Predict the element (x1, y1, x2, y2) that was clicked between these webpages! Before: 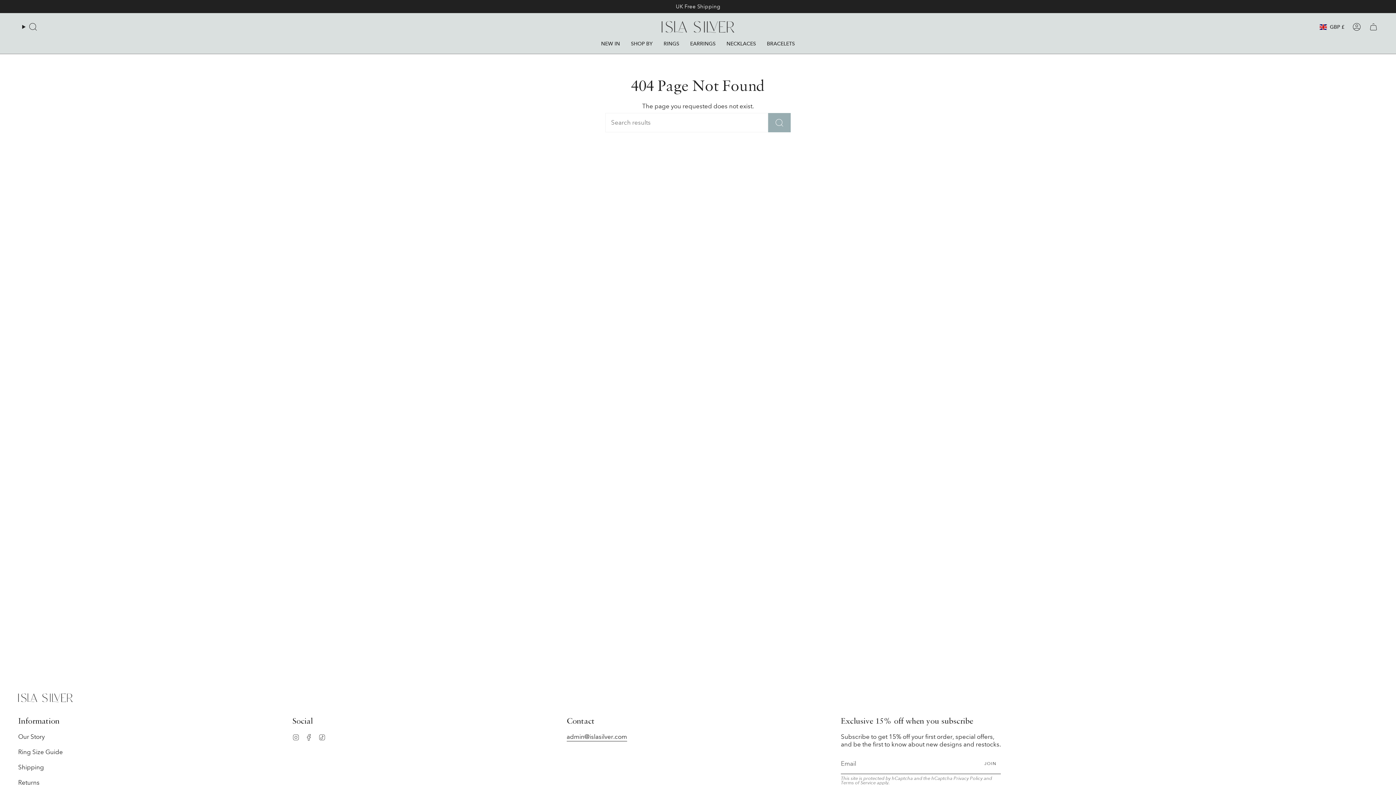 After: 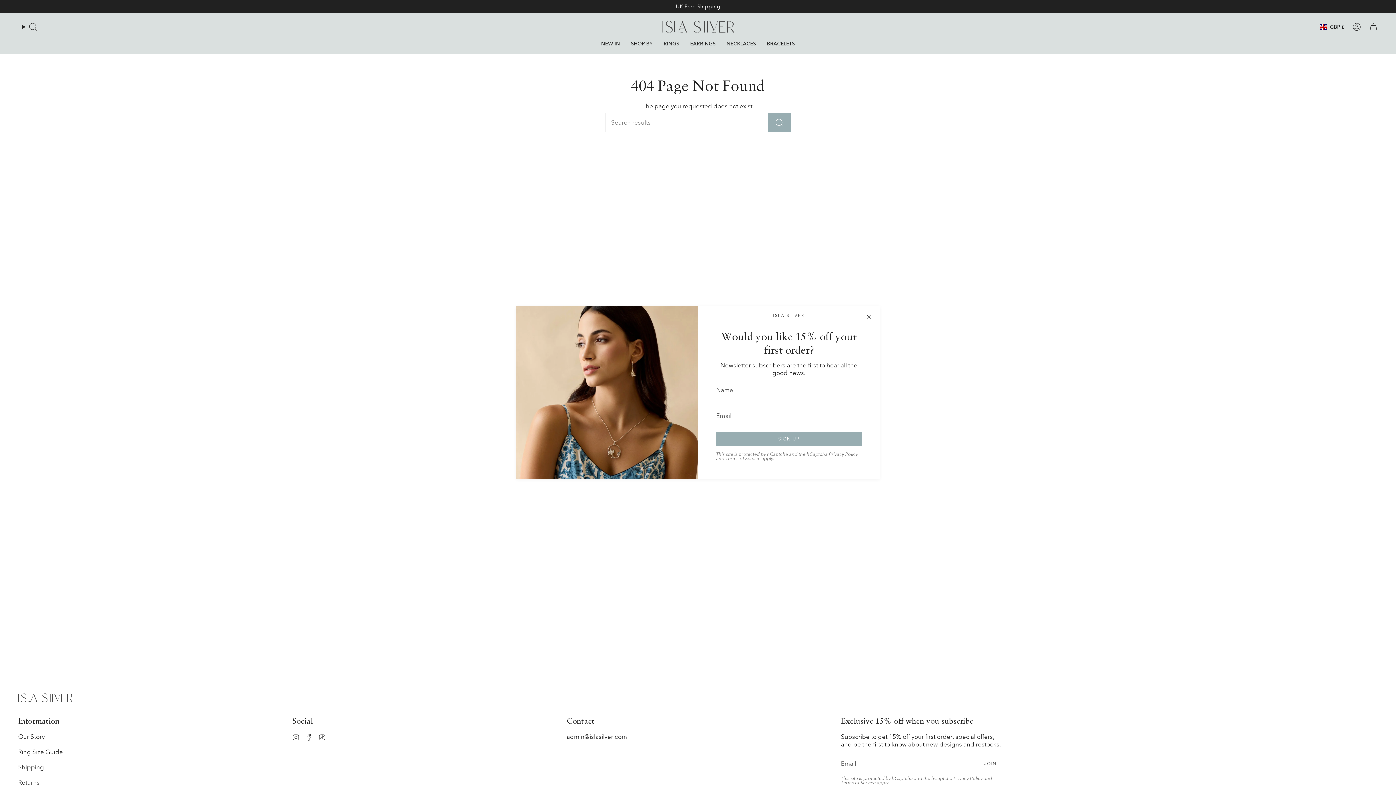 Action: label: GBP £ bbox: (1316, 22, 1348, 31)